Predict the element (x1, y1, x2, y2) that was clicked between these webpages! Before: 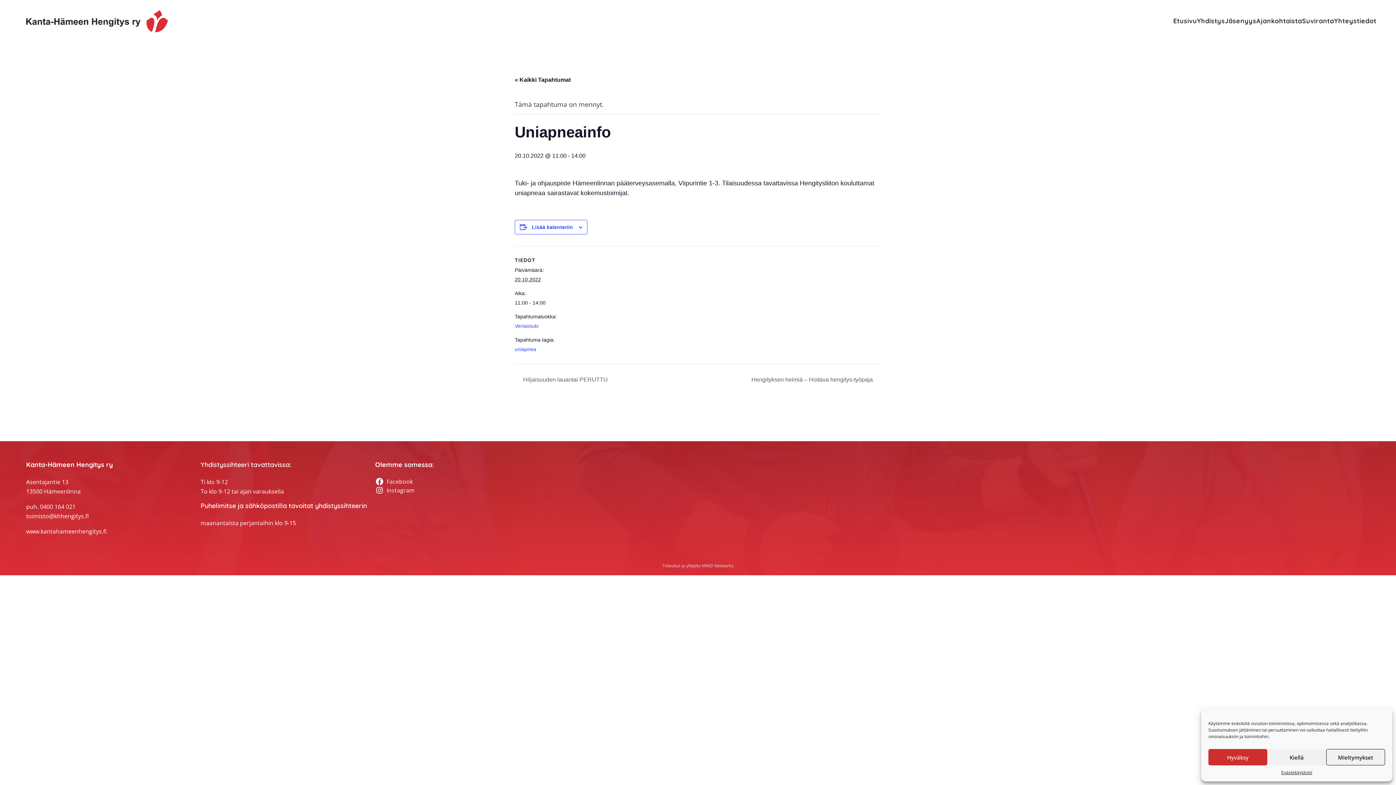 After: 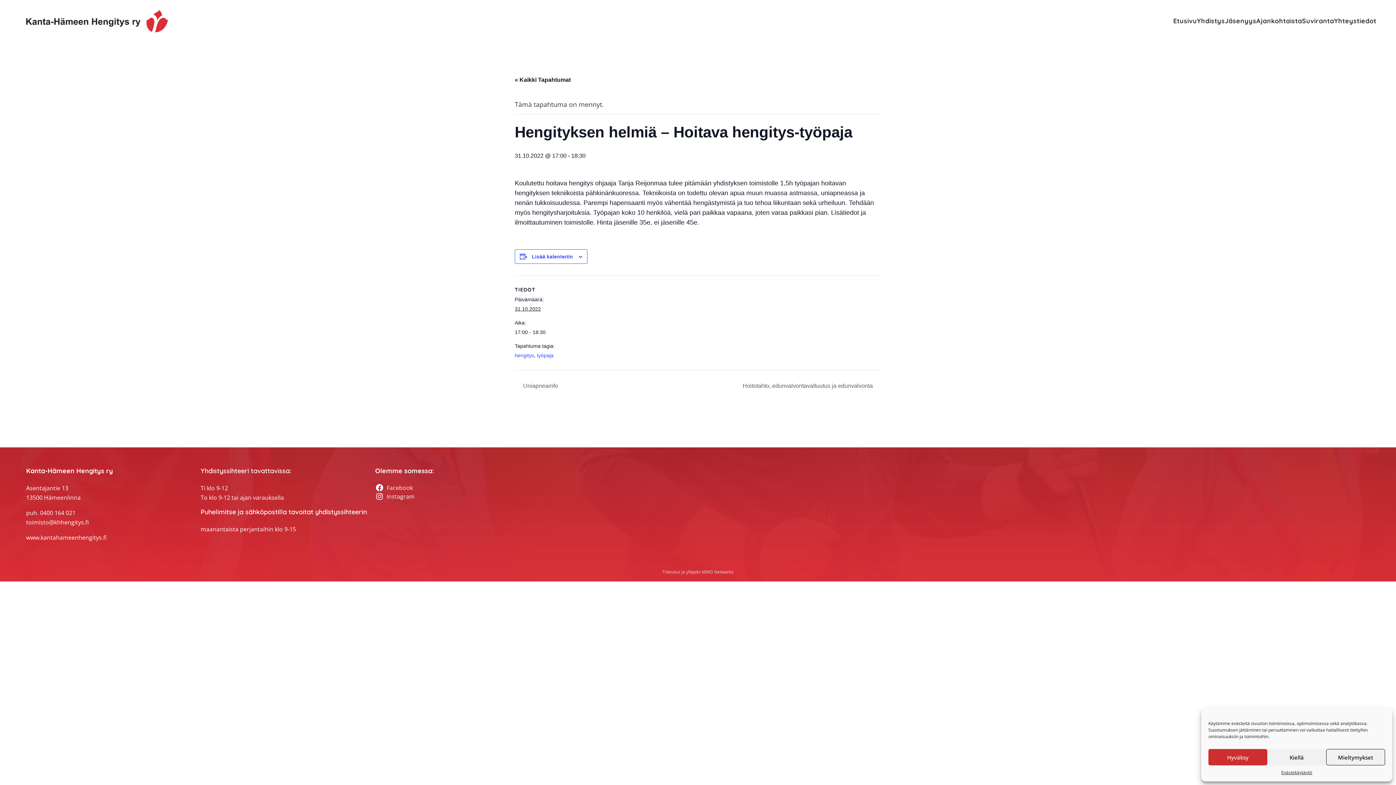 Action: label: Hengityksen helmiä – Hoitava hengitys-työpaja  bbox: (747, 376, 881, 382)